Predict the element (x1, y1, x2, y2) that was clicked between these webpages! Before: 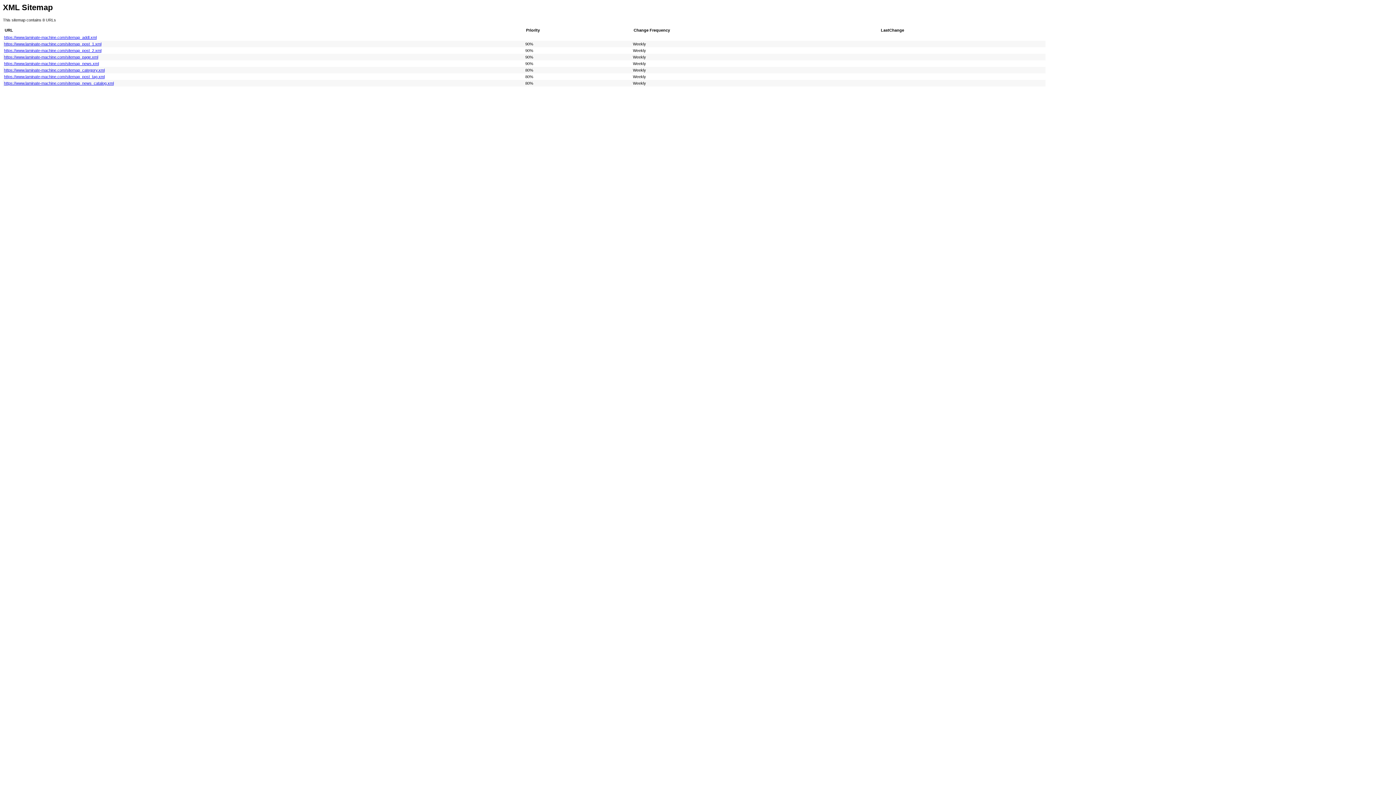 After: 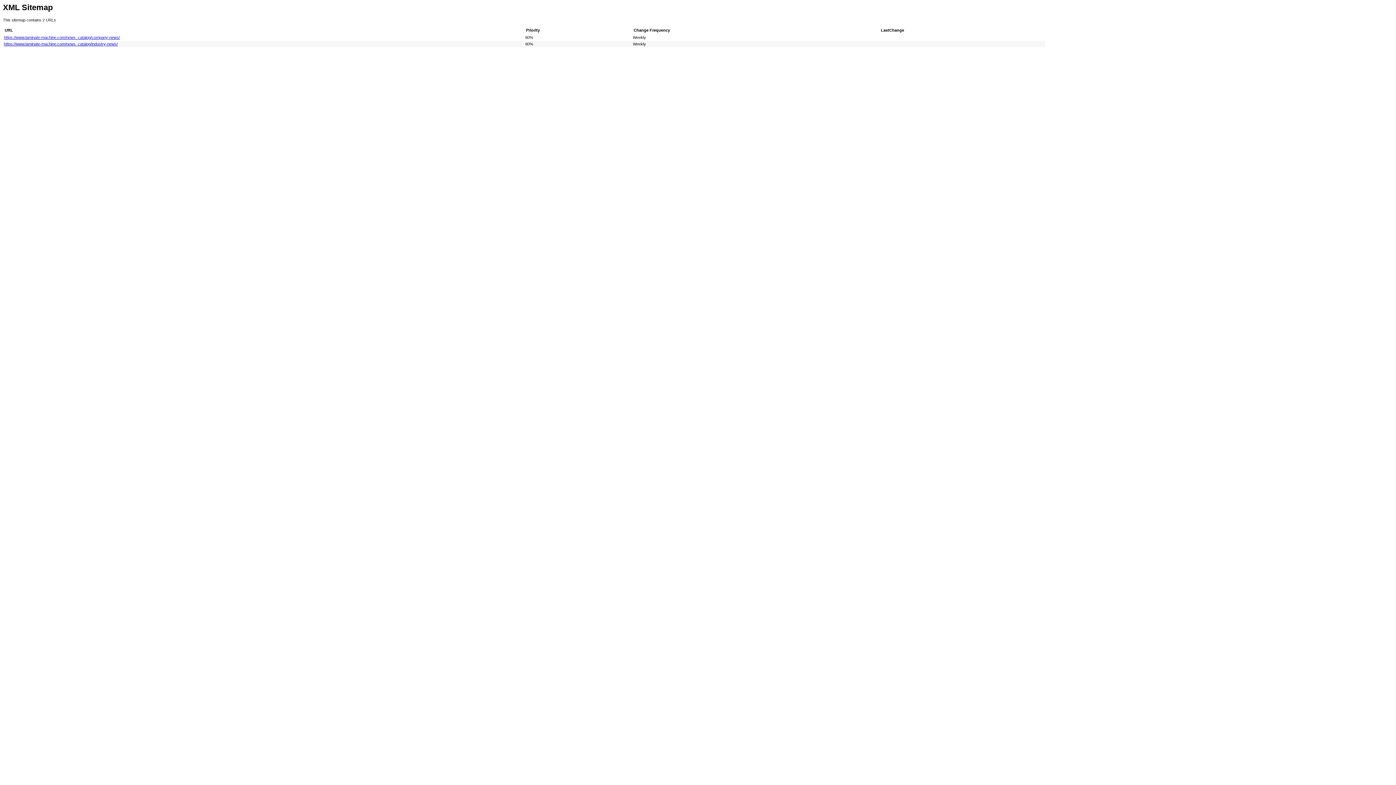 Action: bbox: (4, 80, 113, 85) label: https://www.laminate-machine.com/sitemap_news_catalog.xml